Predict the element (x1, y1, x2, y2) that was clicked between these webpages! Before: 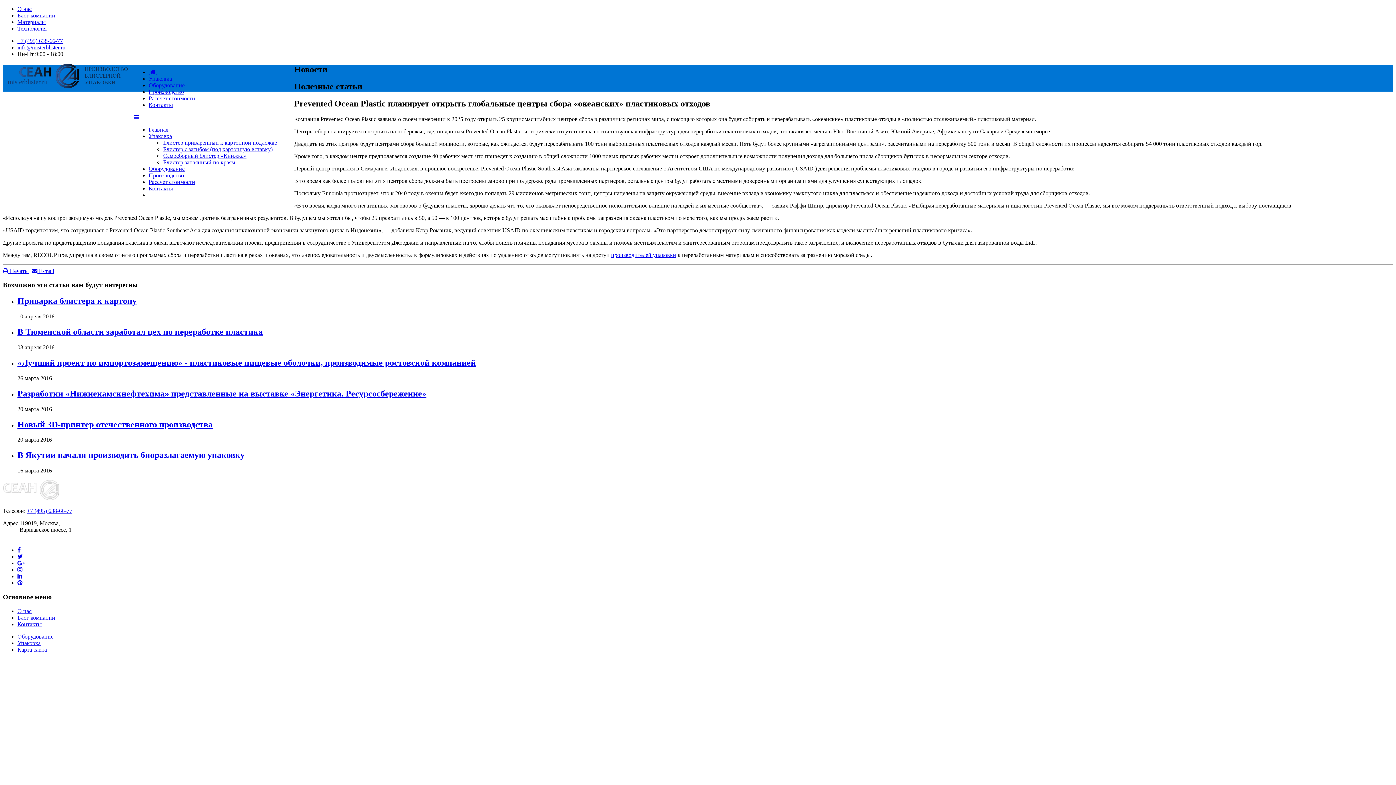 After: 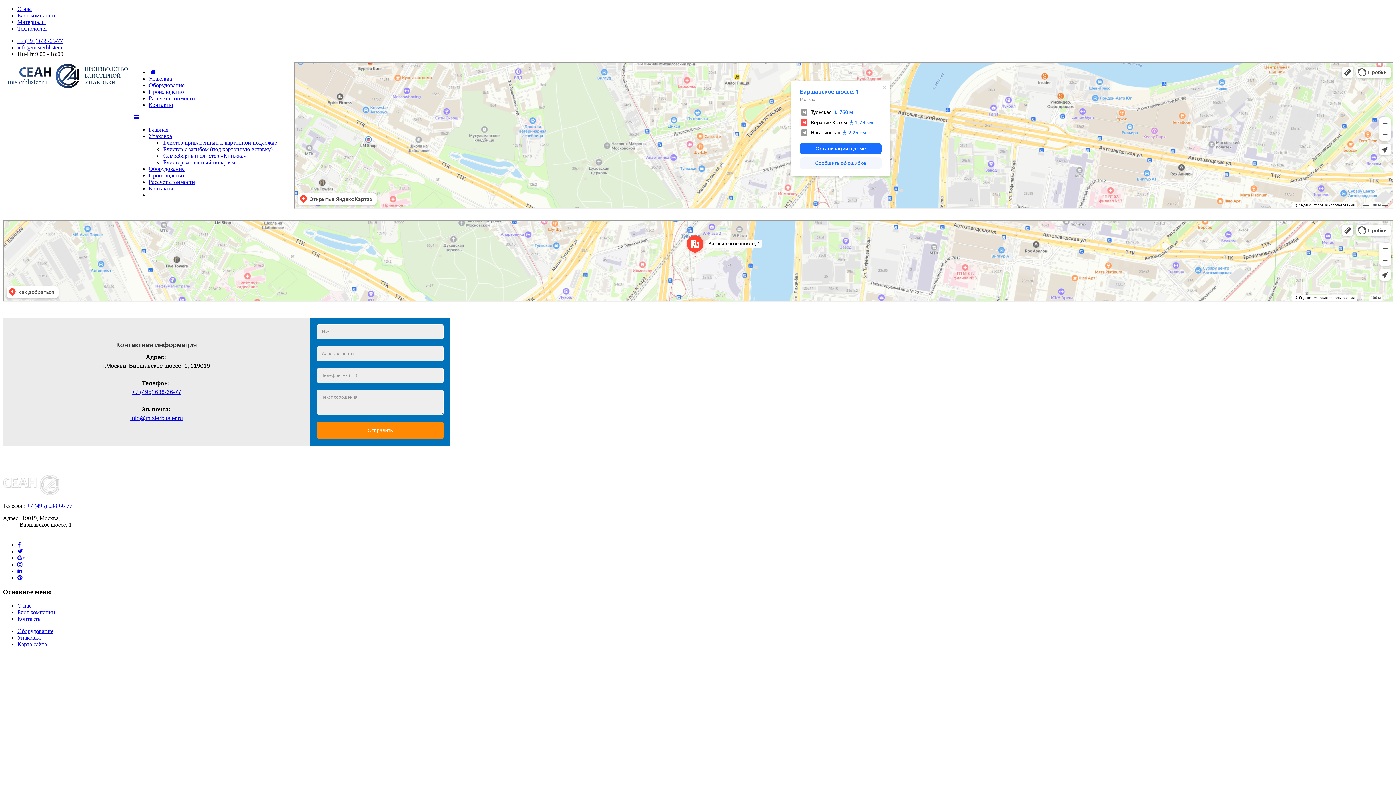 Action: label: Контакты bbox: (148, 185, 173, 191)